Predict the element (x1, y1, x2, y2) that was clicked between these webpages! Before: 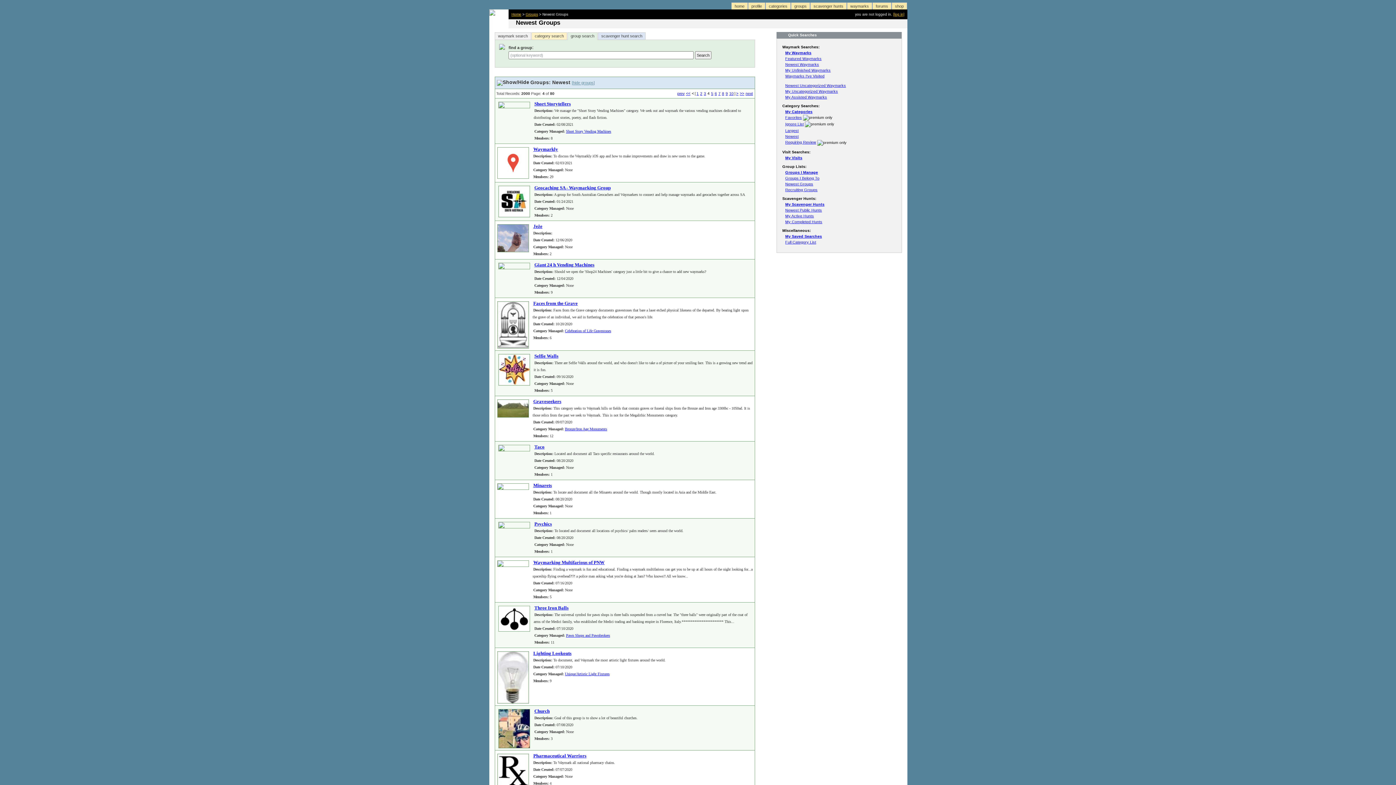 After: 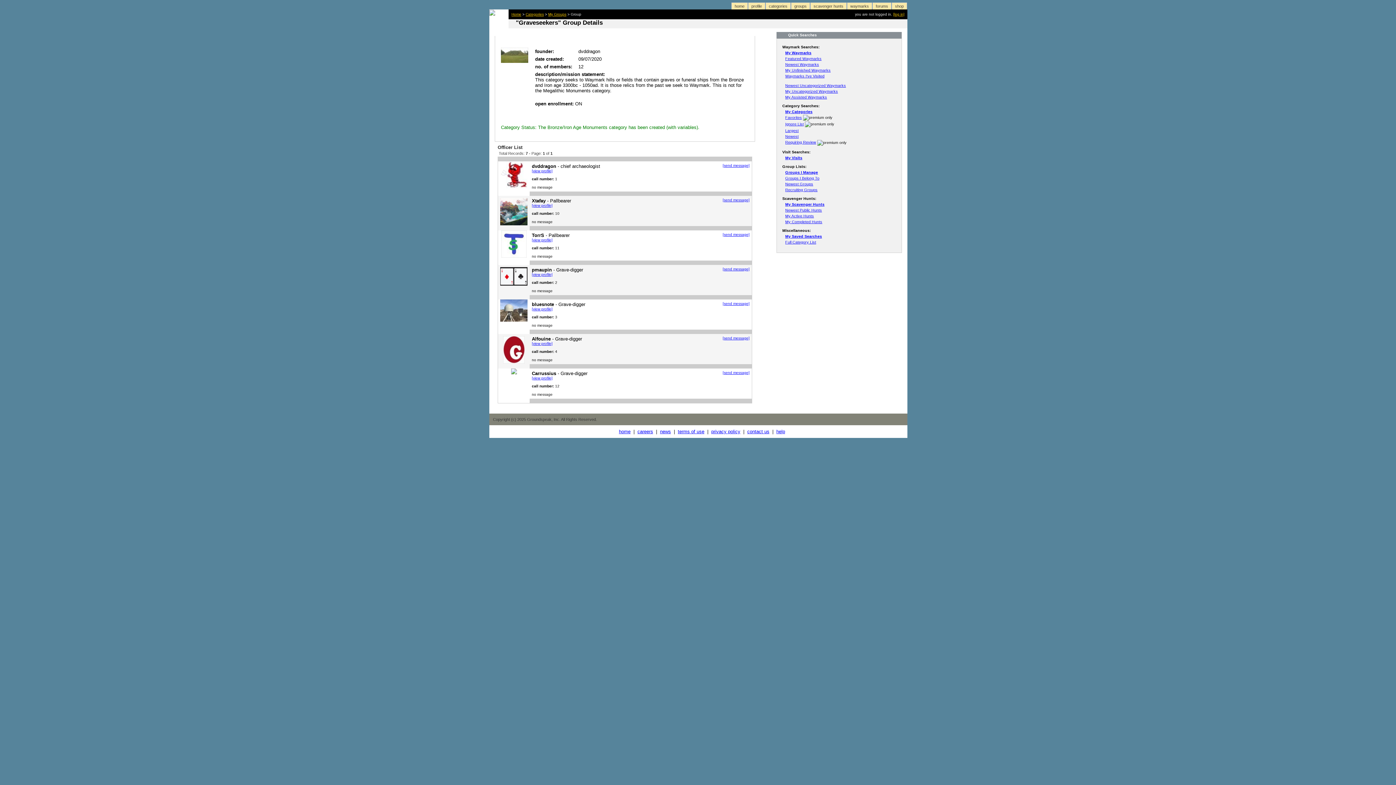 Action: bbox: (533, 398, 561, 404) label: Graveseekers